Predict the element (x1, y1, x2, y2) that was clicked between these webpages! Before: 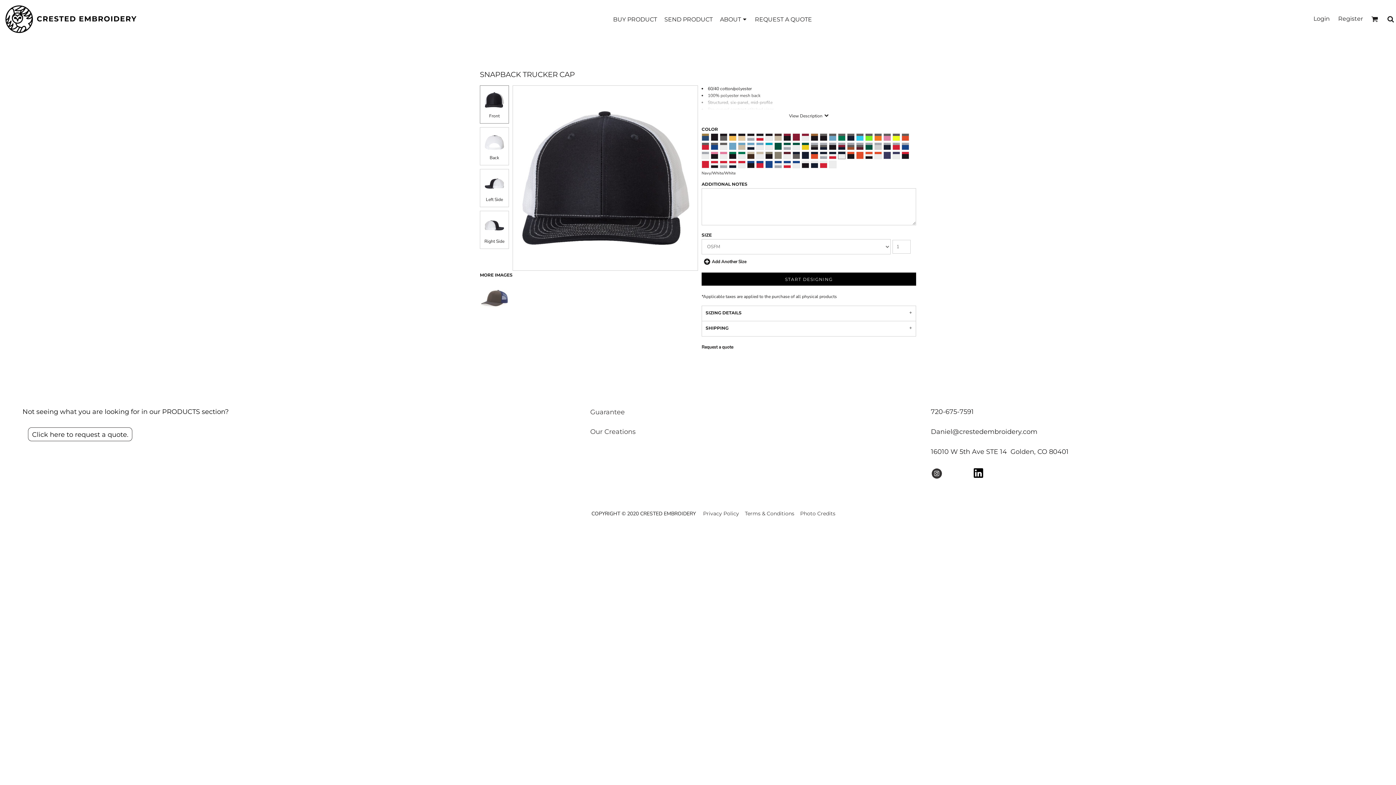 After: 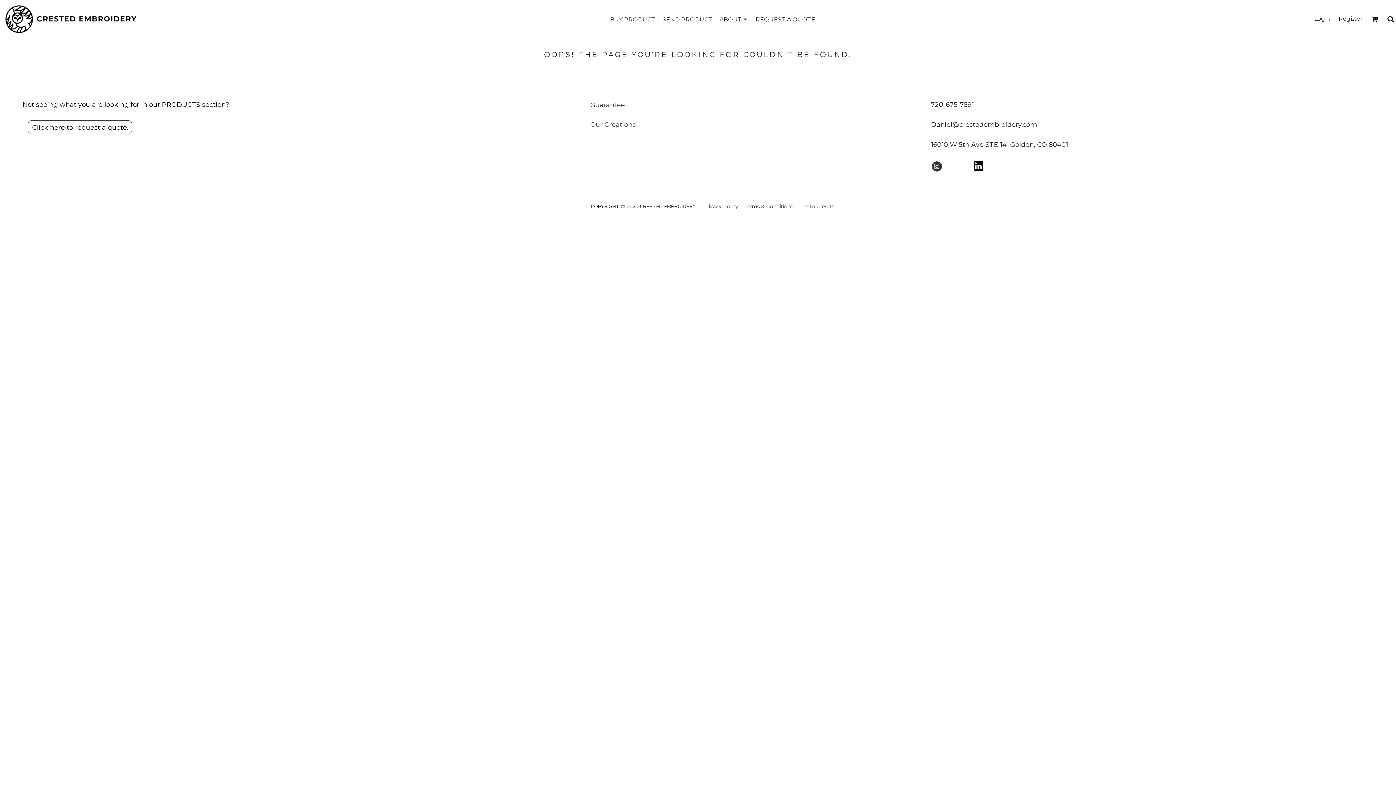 Action: label: Request a quote bbox: (701, 344, 733, 350)